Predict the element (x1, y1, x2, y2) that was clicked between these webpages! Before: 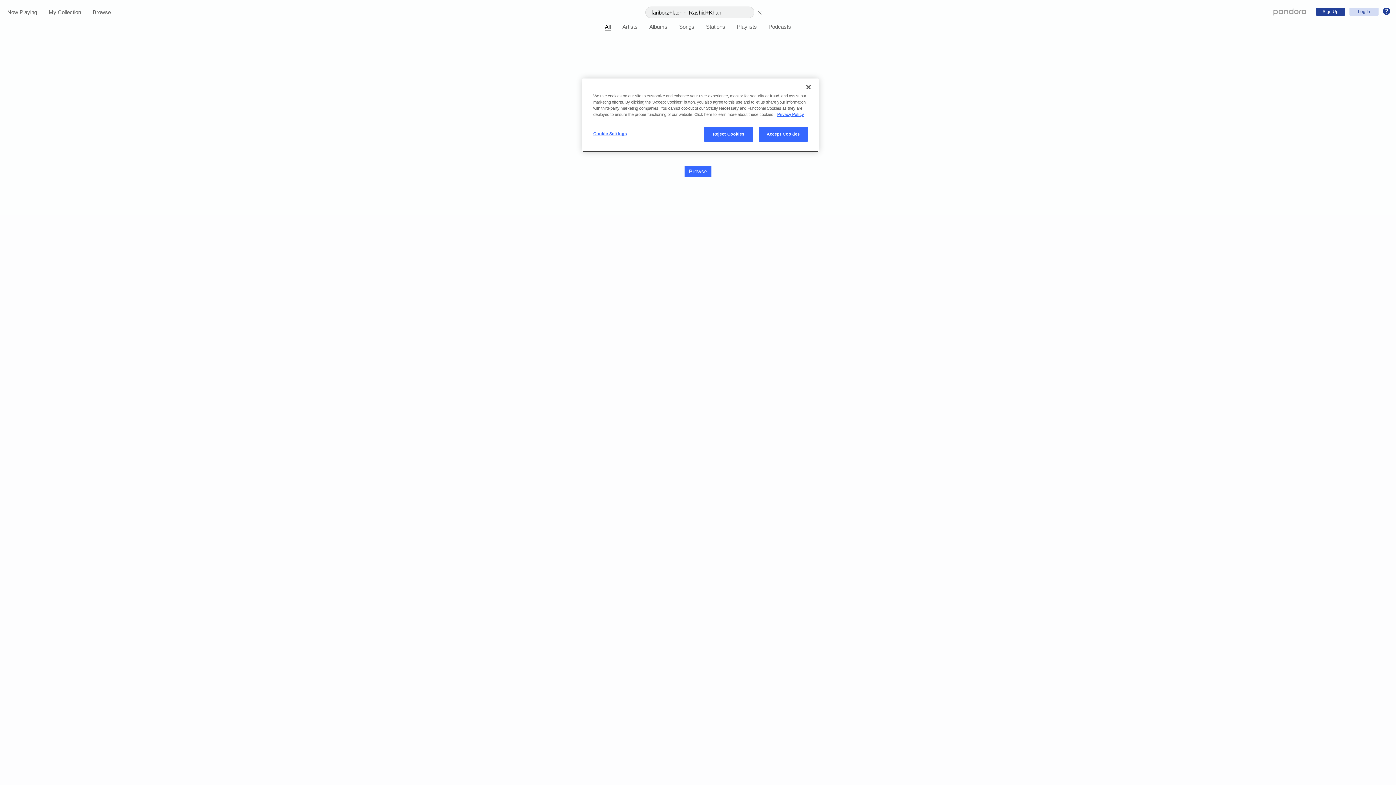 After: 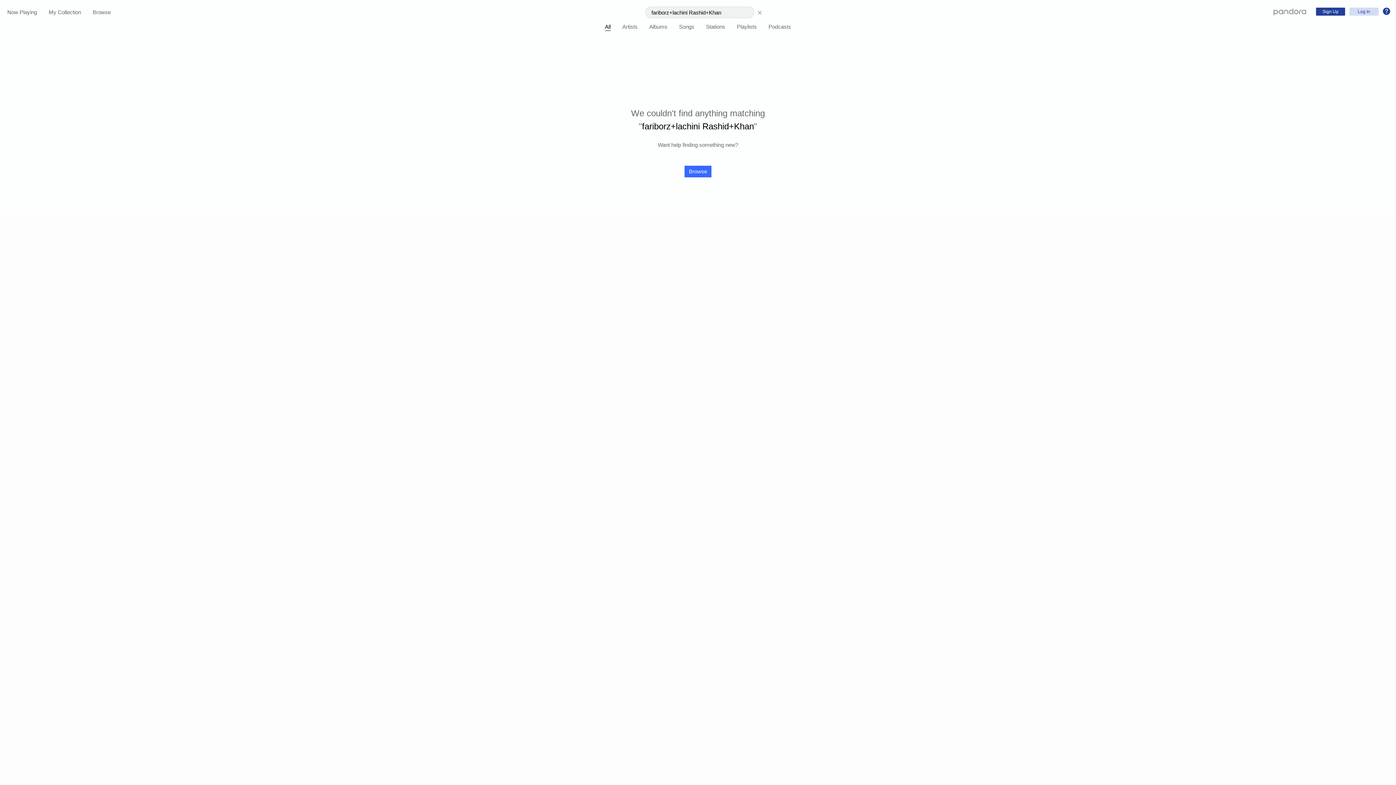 Action: label: Accept Cookies bbox: (758, 126, 808, 141)